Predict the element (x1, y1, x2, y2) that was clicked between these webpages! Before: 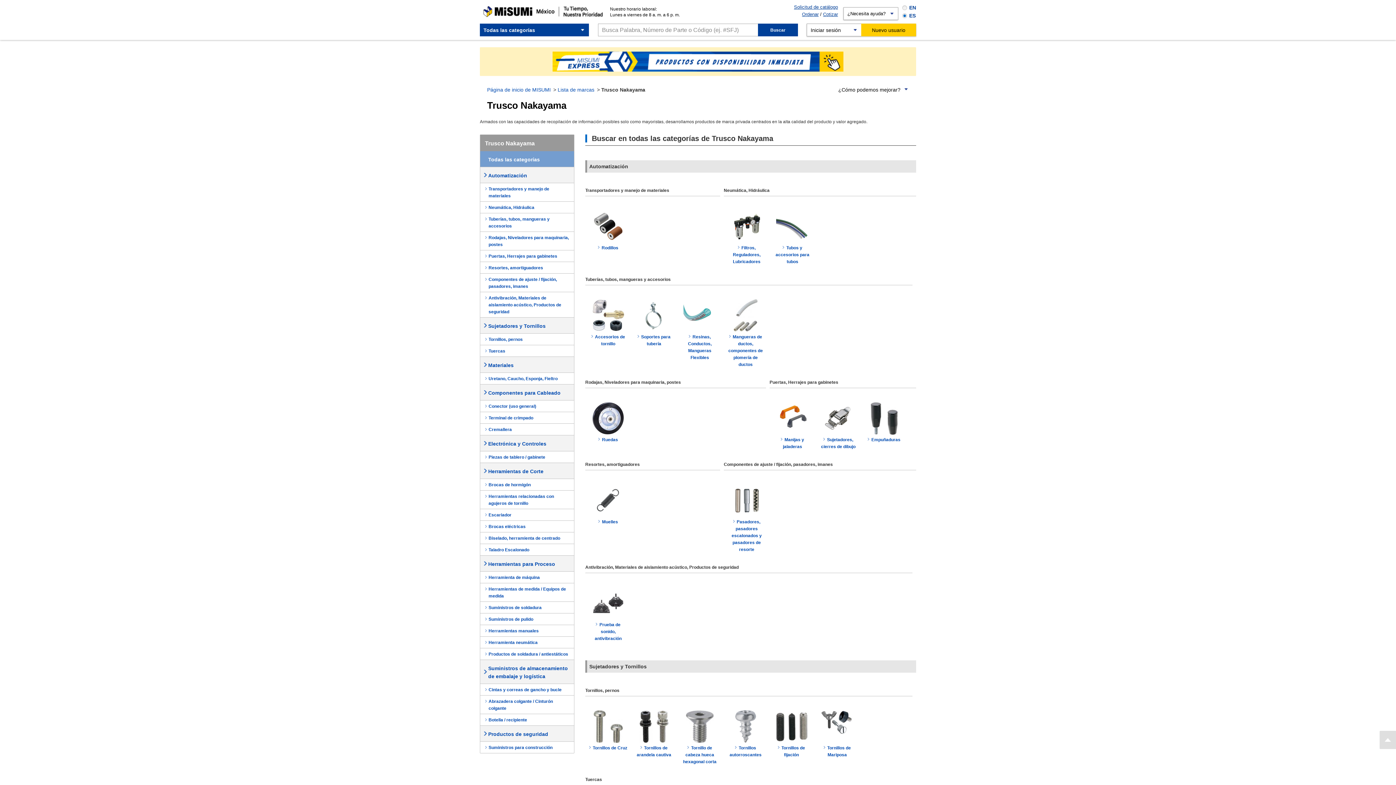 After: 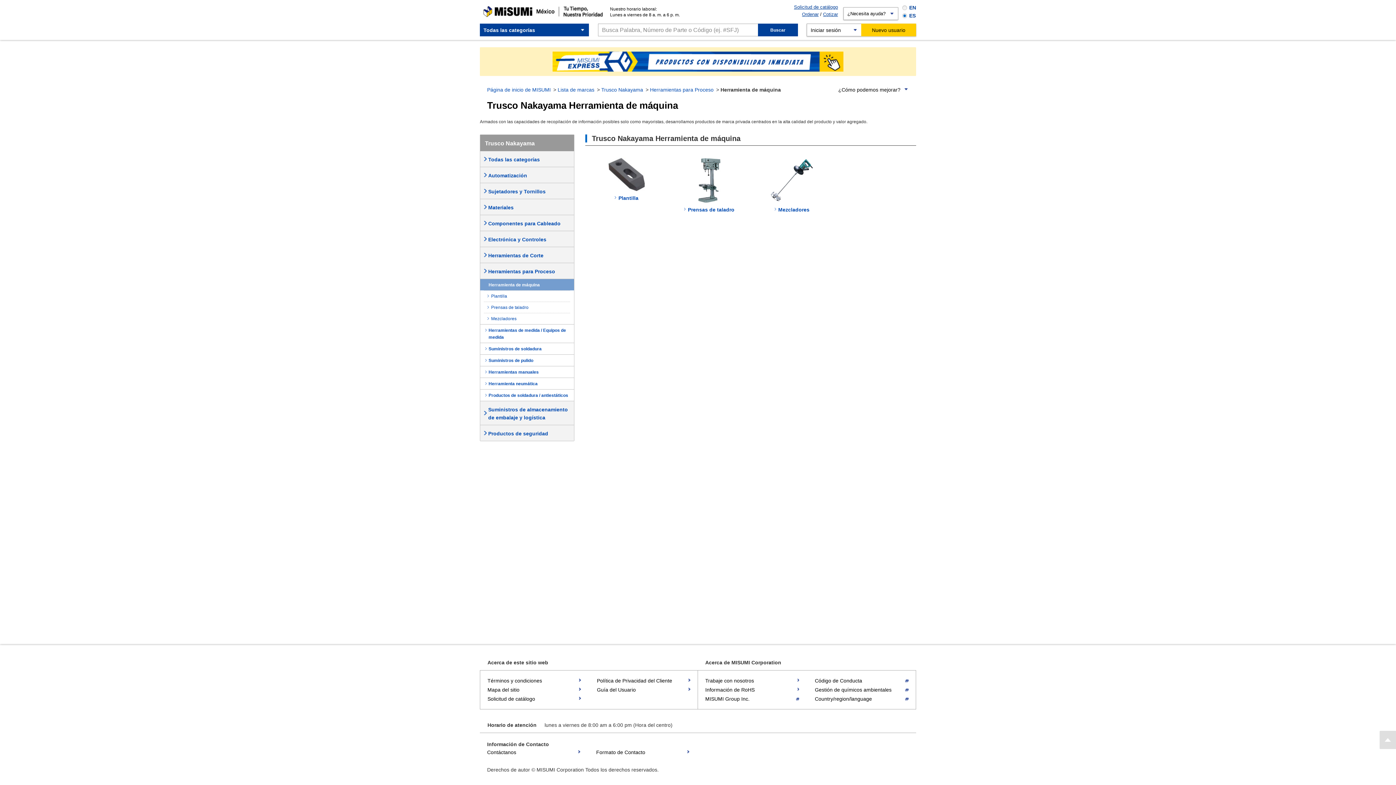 Action: bbox: (480, 572, 574, 583) label: Herramienta de máquina